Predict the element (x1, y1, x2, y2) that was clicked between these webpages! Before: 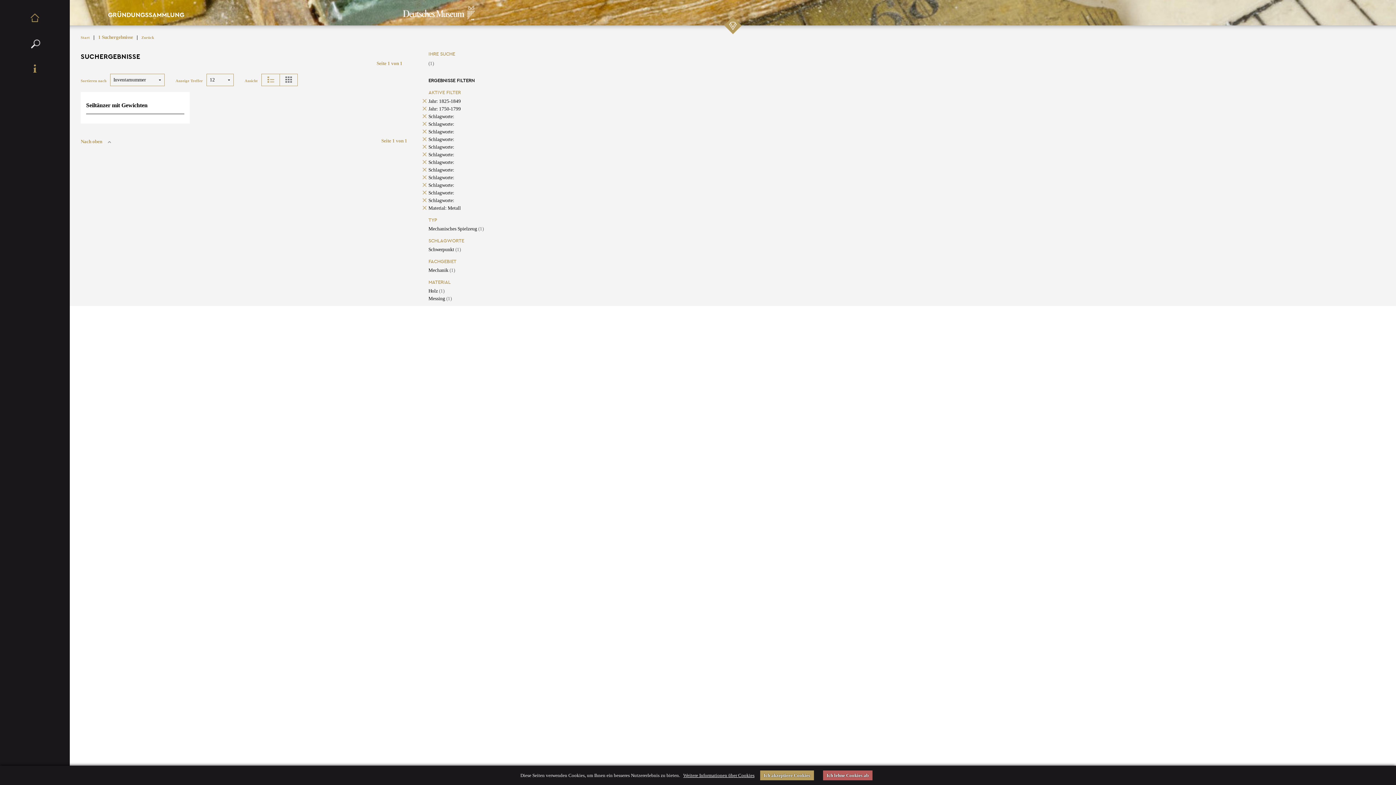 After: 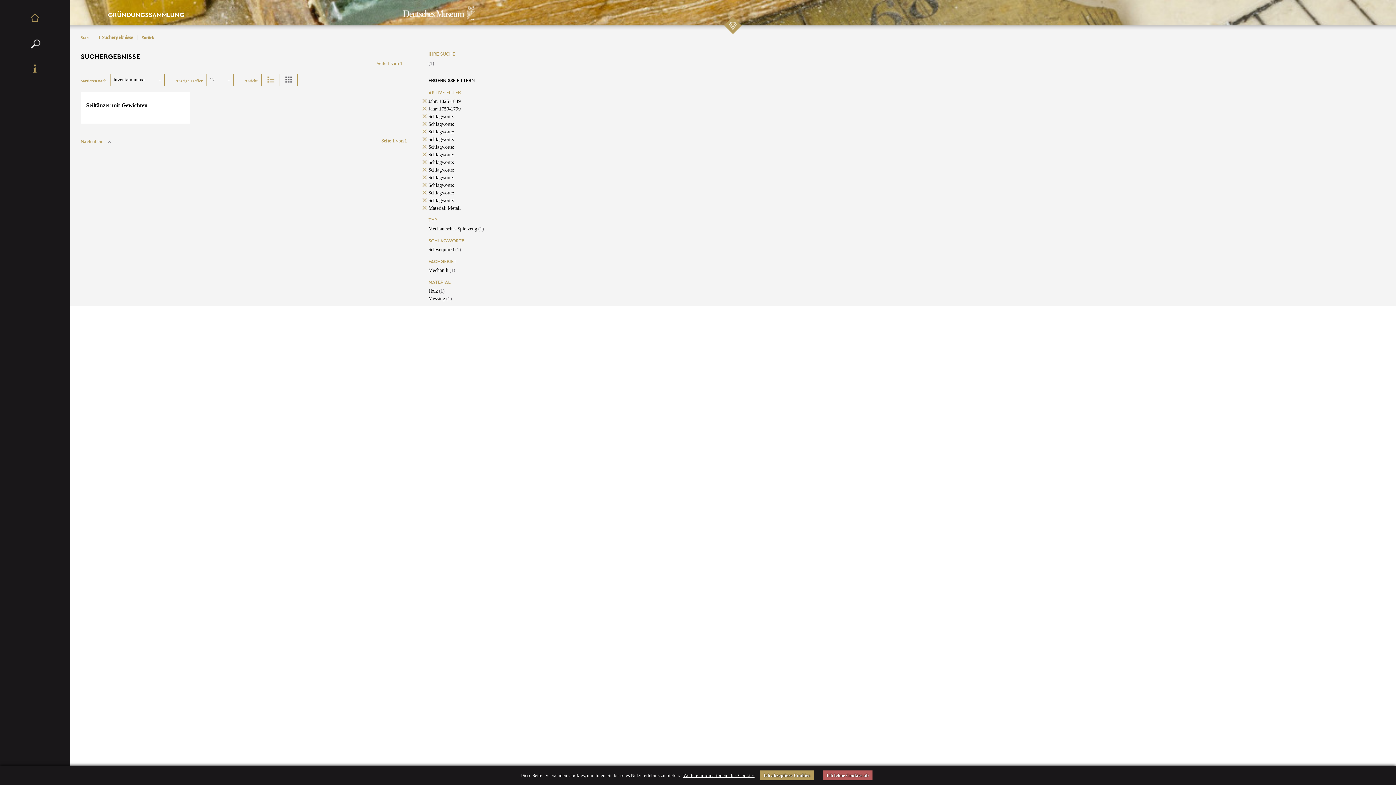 Action: bbox: (428, 129, 454, 134) label: Schlagworte: